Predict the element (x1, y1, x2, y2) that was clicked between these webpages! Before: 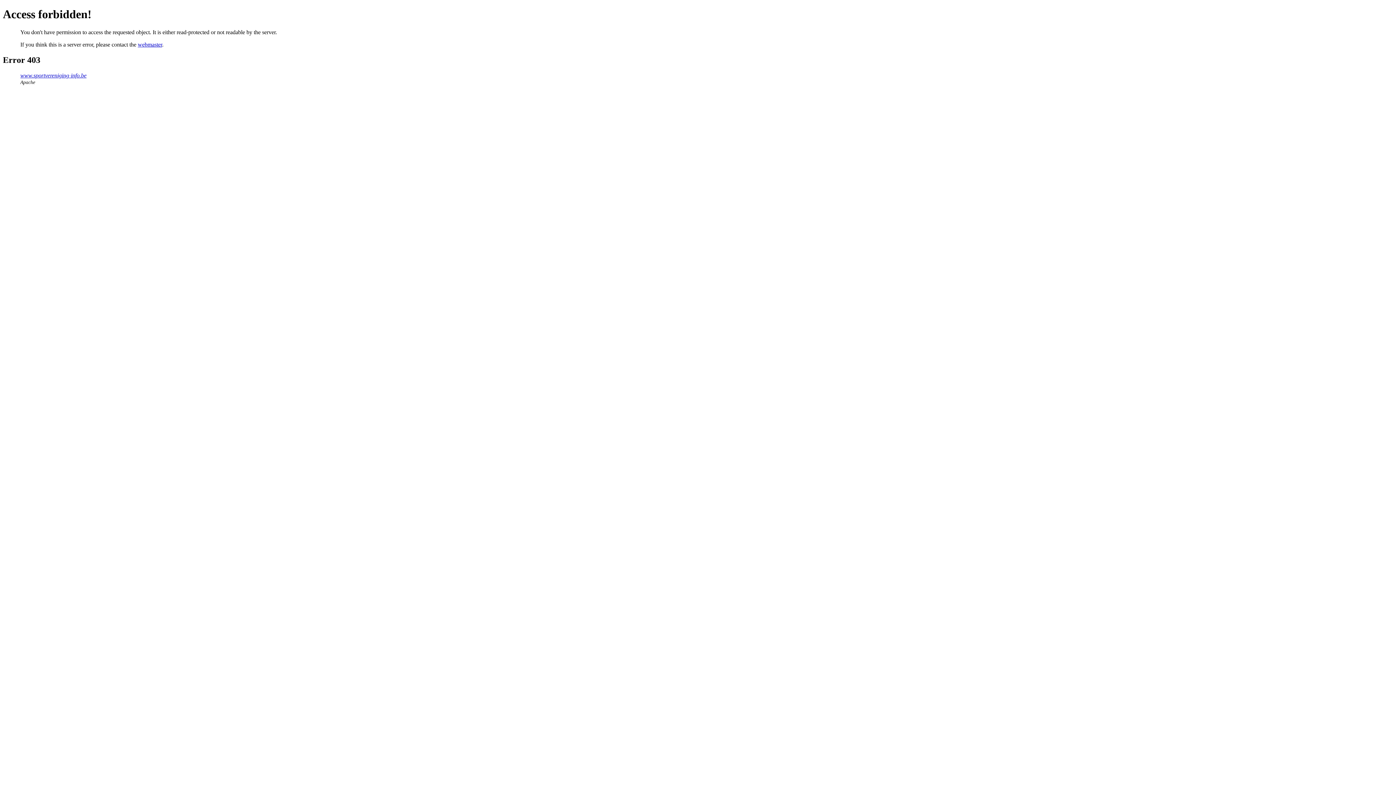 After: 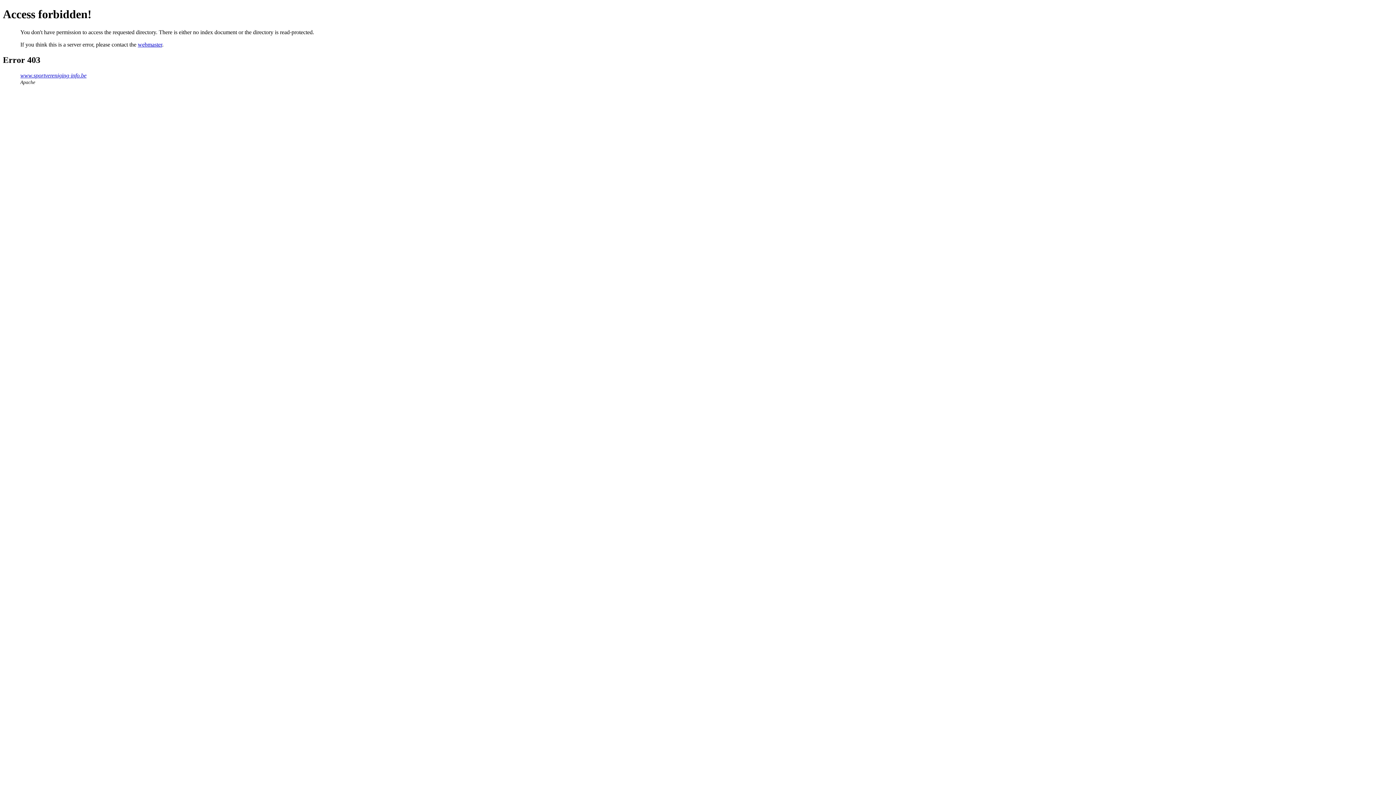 Action: label: www.sportvereniging-info.be bbox: (20, 72, 86, 78)